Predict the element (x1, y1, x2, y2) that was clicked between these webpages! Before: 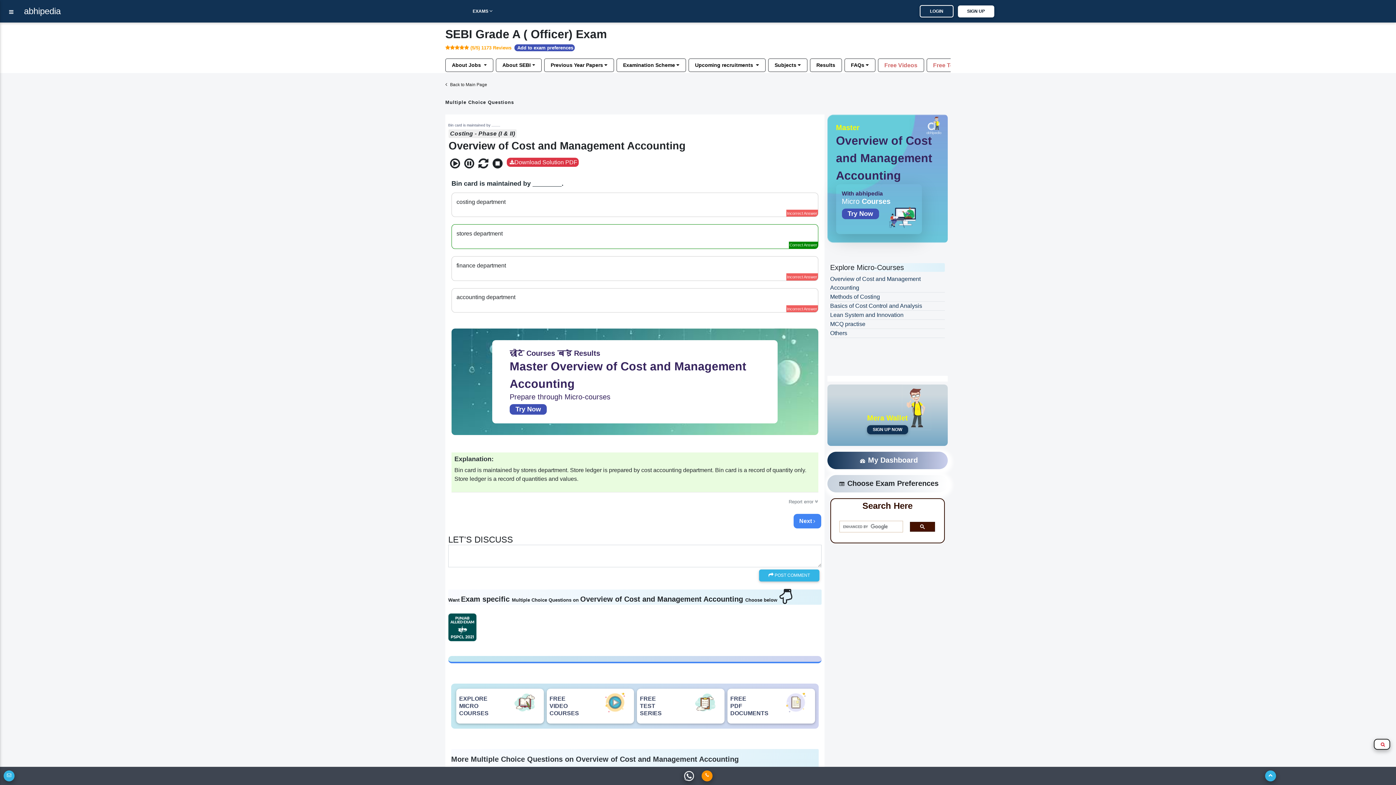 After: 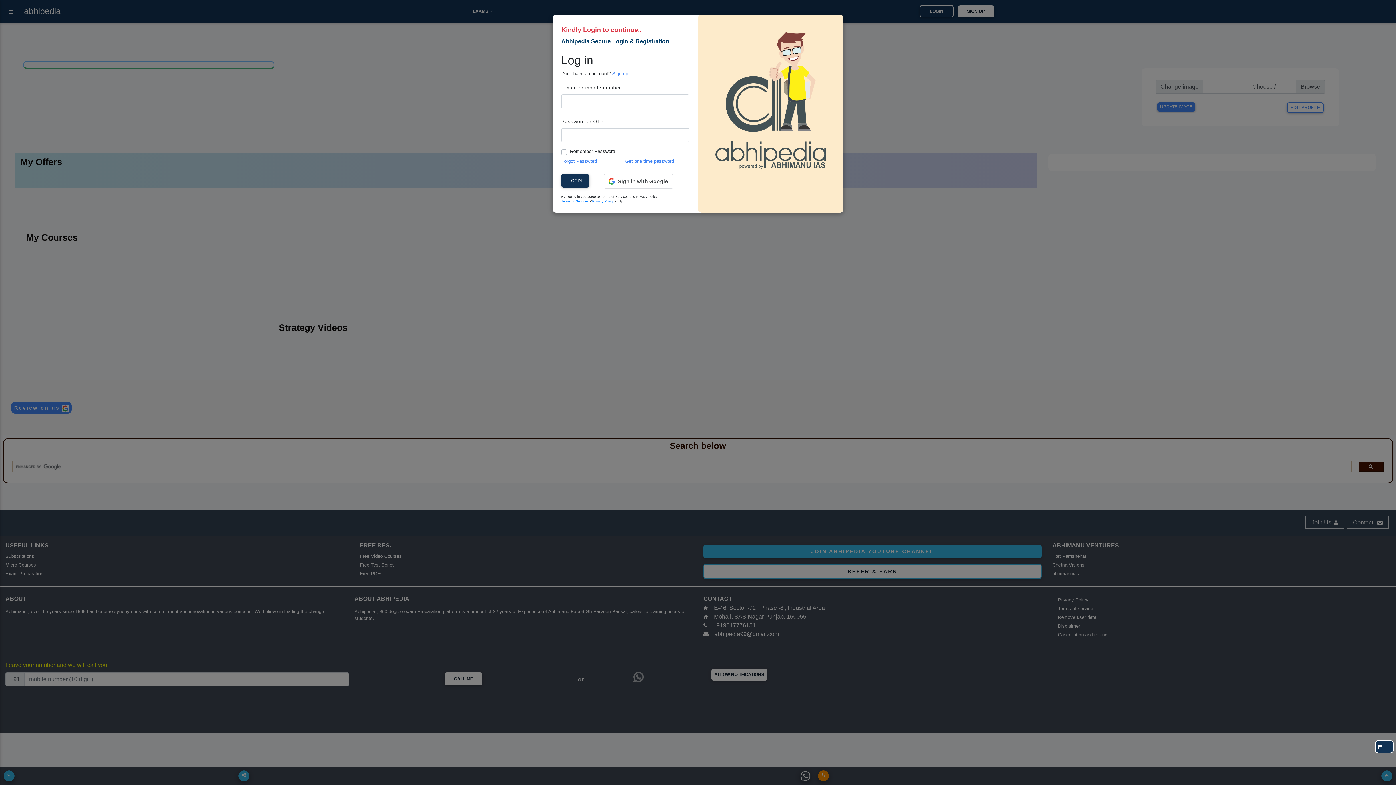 Action: label: My Dashboard bbox: (827, 452, 948, 469)